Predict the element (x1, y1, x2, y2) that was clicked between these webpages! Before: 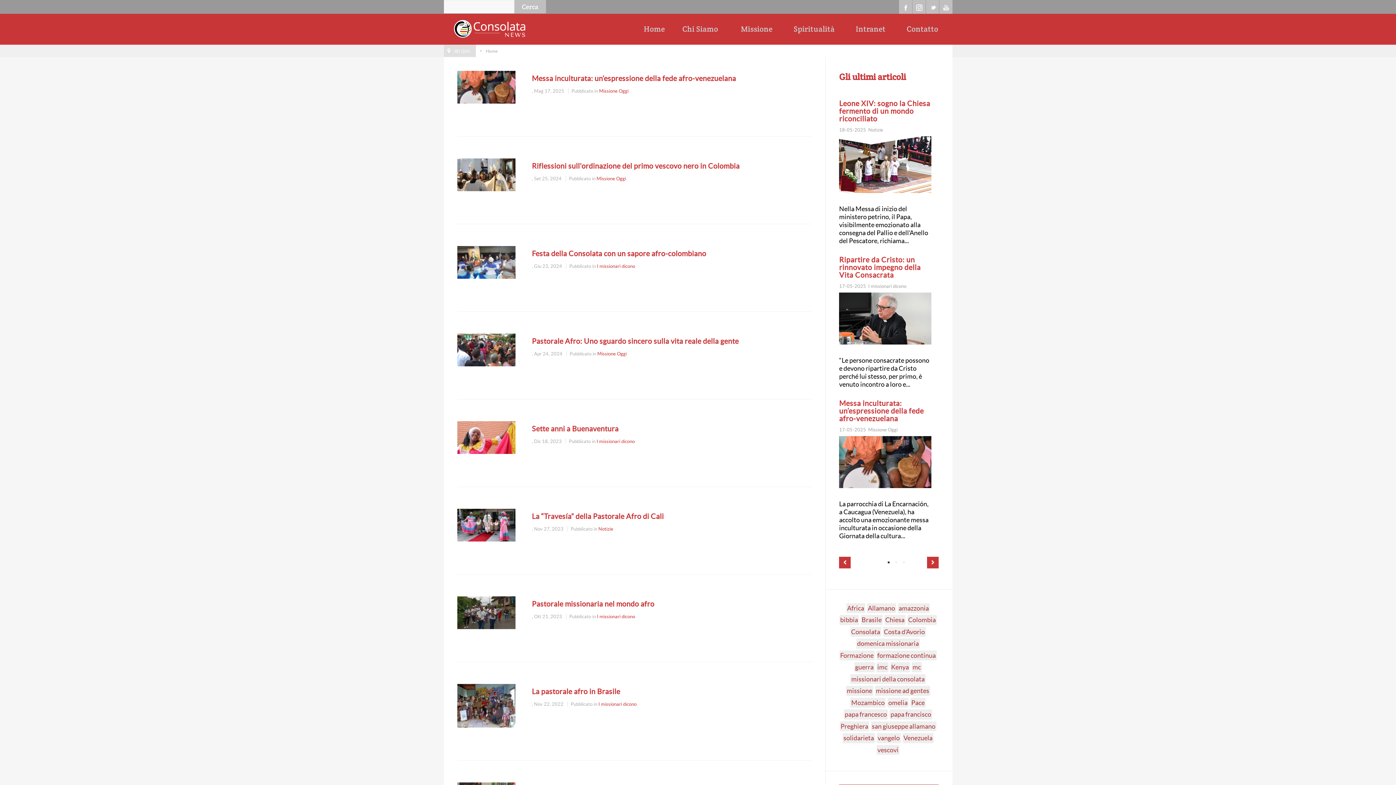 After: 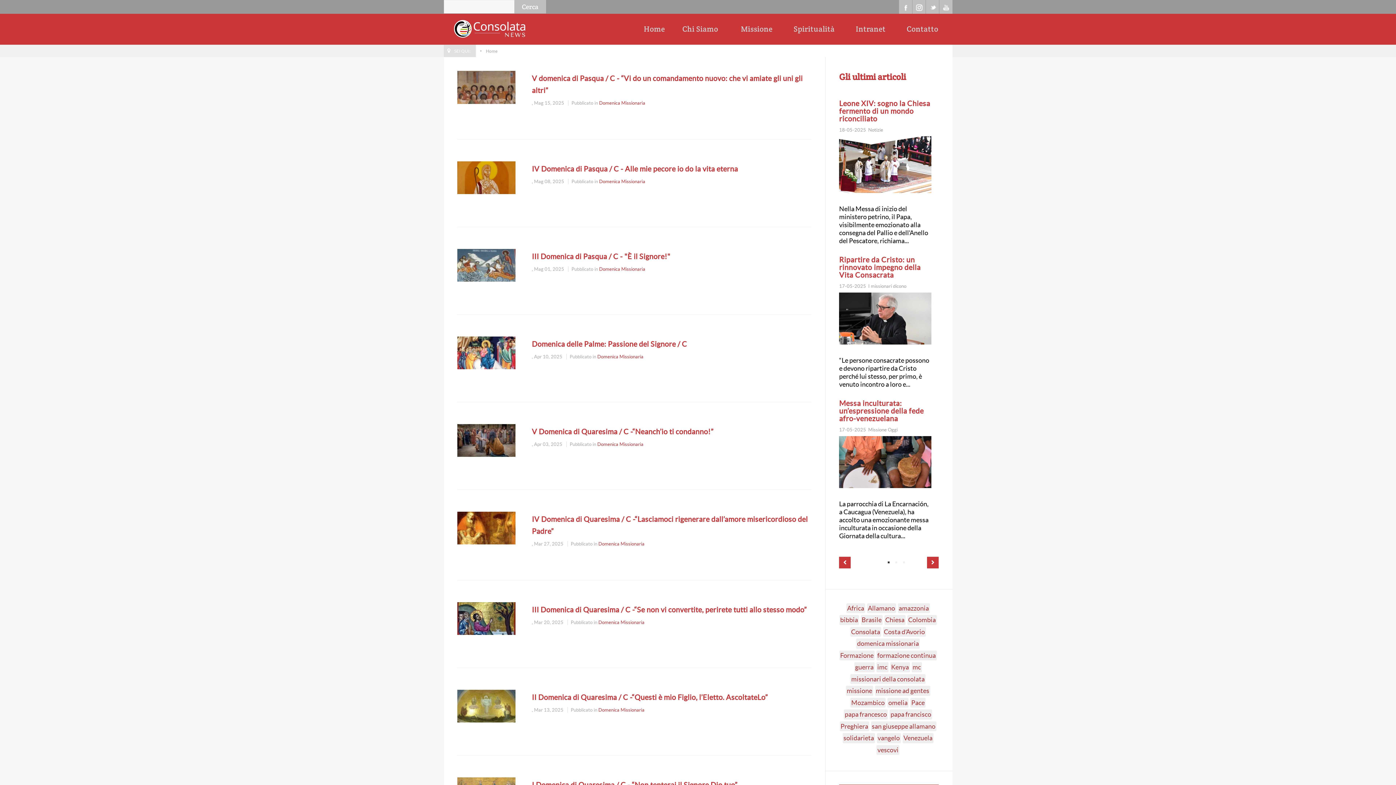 Action: label: domenica missionaria bbox: (856, 638, 920, 648)